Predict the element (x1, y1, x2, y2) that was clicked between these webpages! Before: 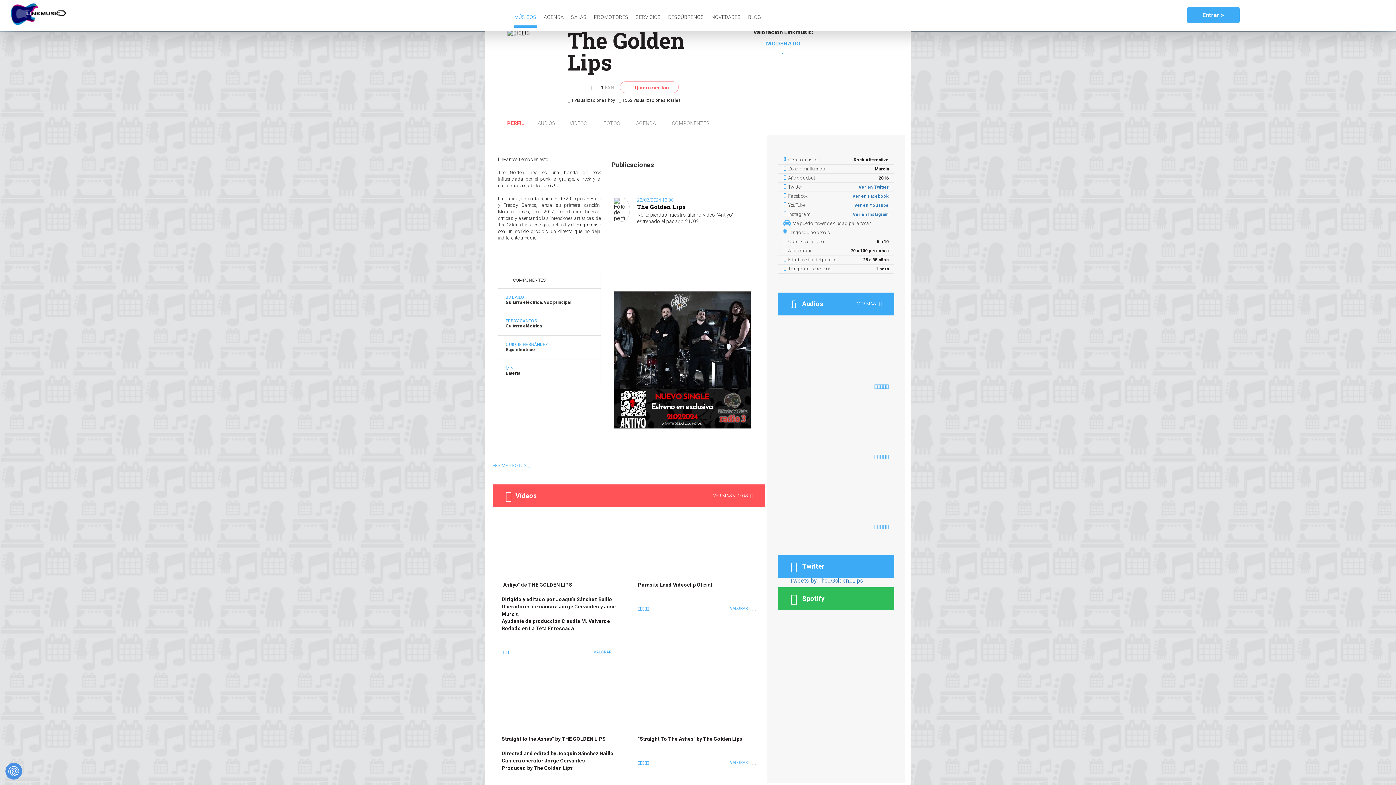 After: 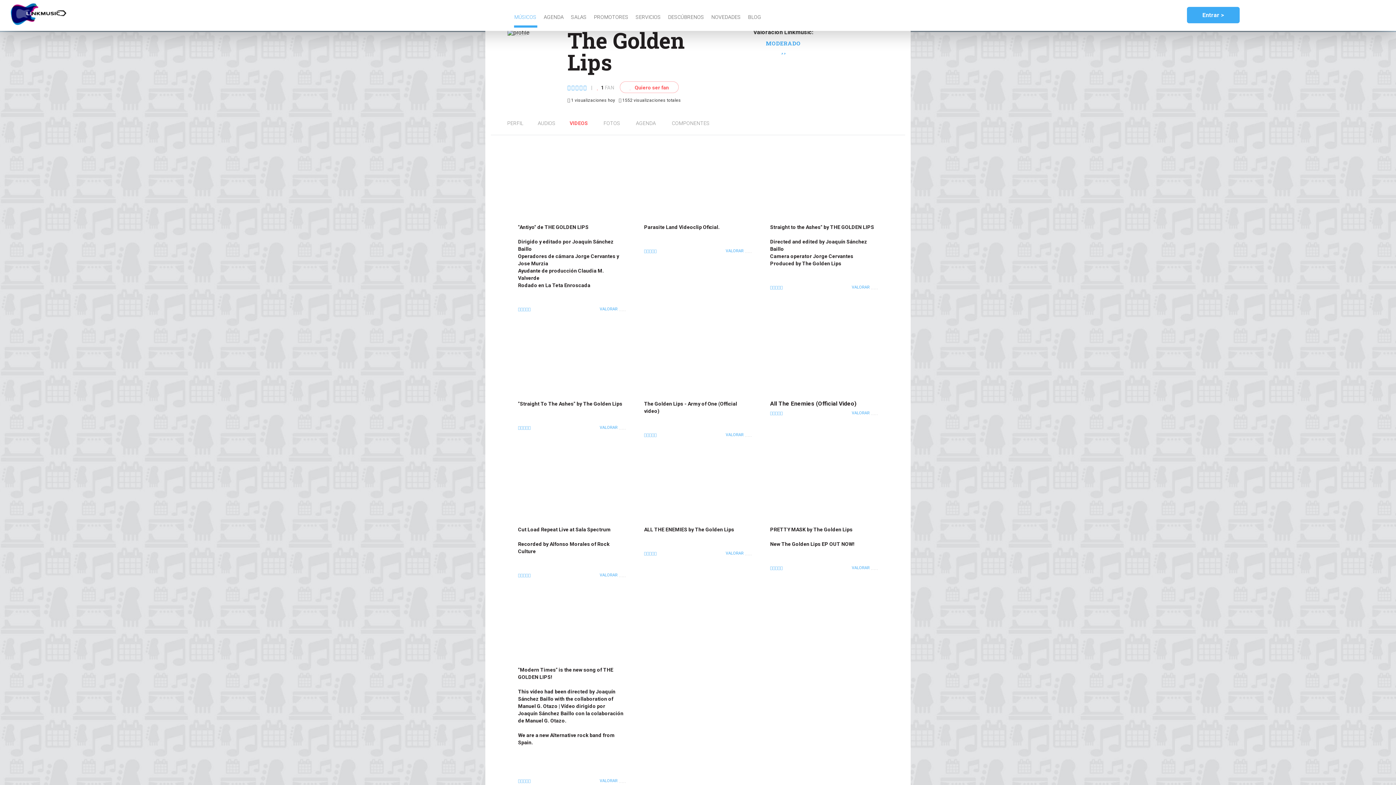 Action: label: VIDEOS bbox: (569, 120, 587, 126)